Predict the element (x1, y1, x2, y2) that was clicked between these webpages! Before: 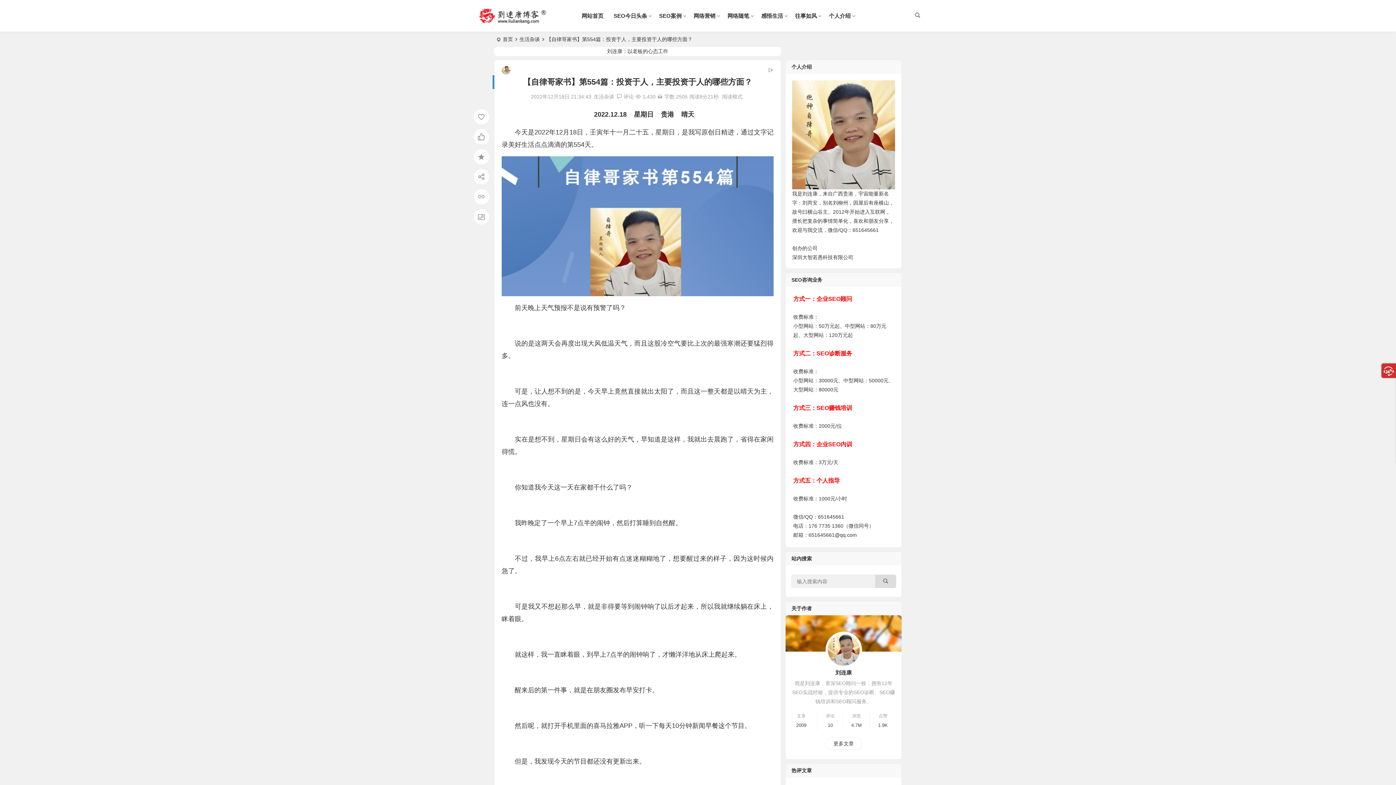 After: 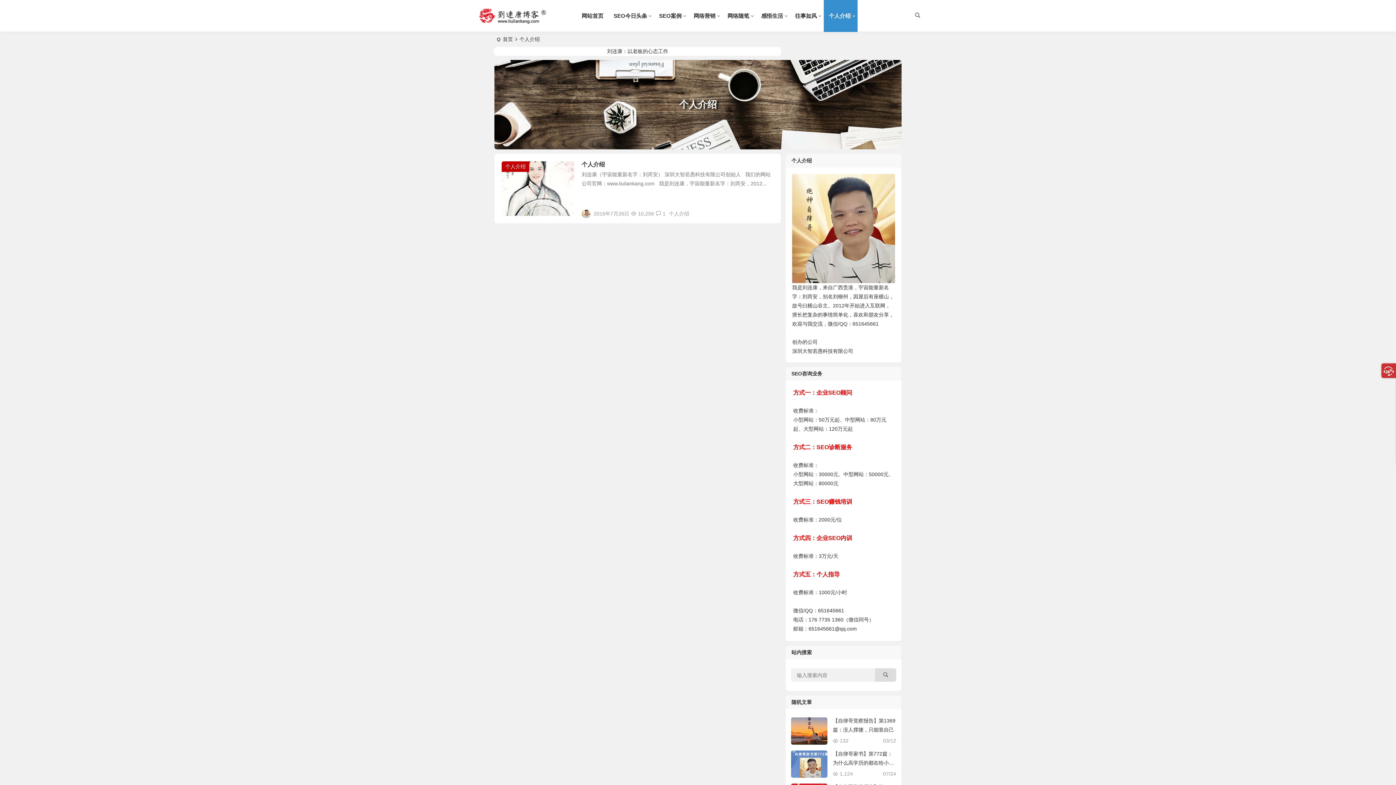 Action: label: 个人介绍 bbox: (824, 0, 857, 32)